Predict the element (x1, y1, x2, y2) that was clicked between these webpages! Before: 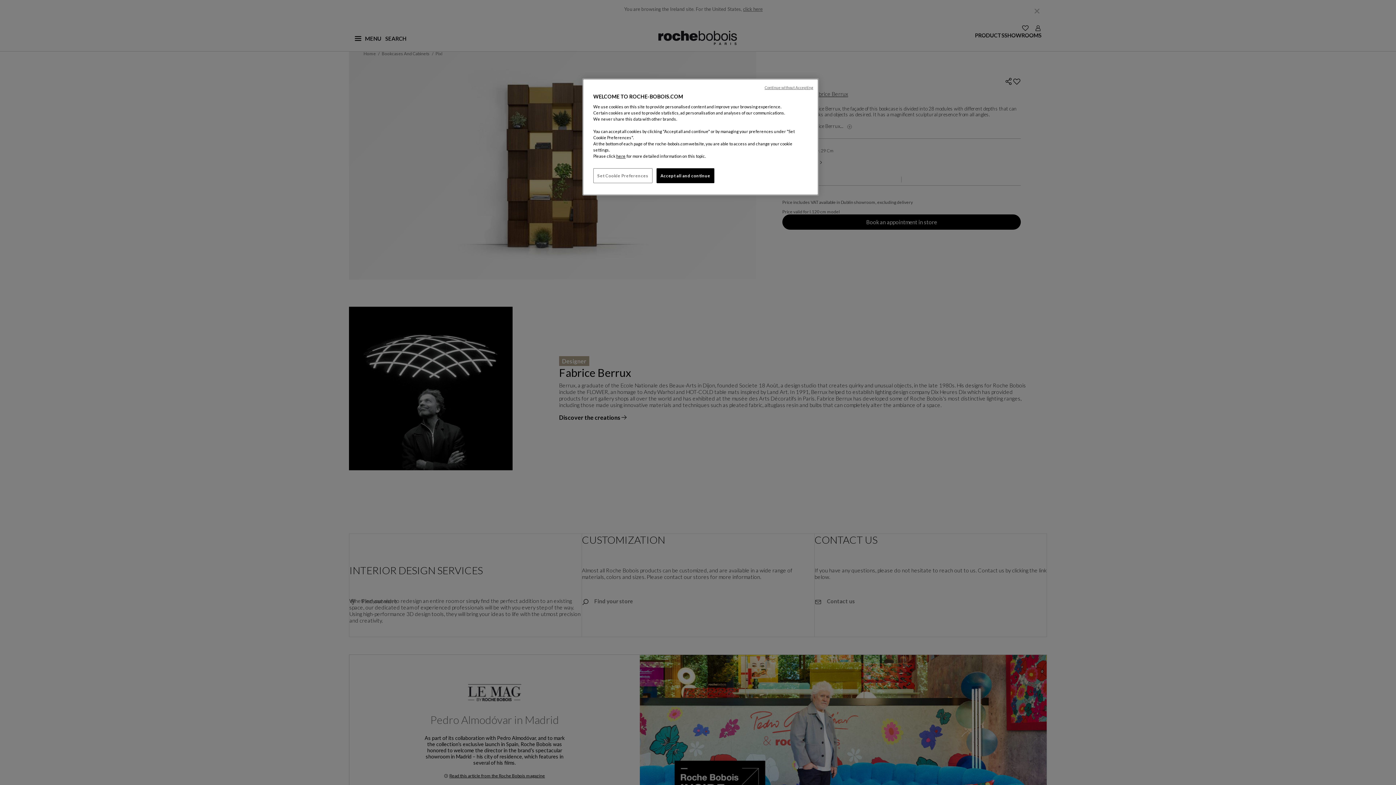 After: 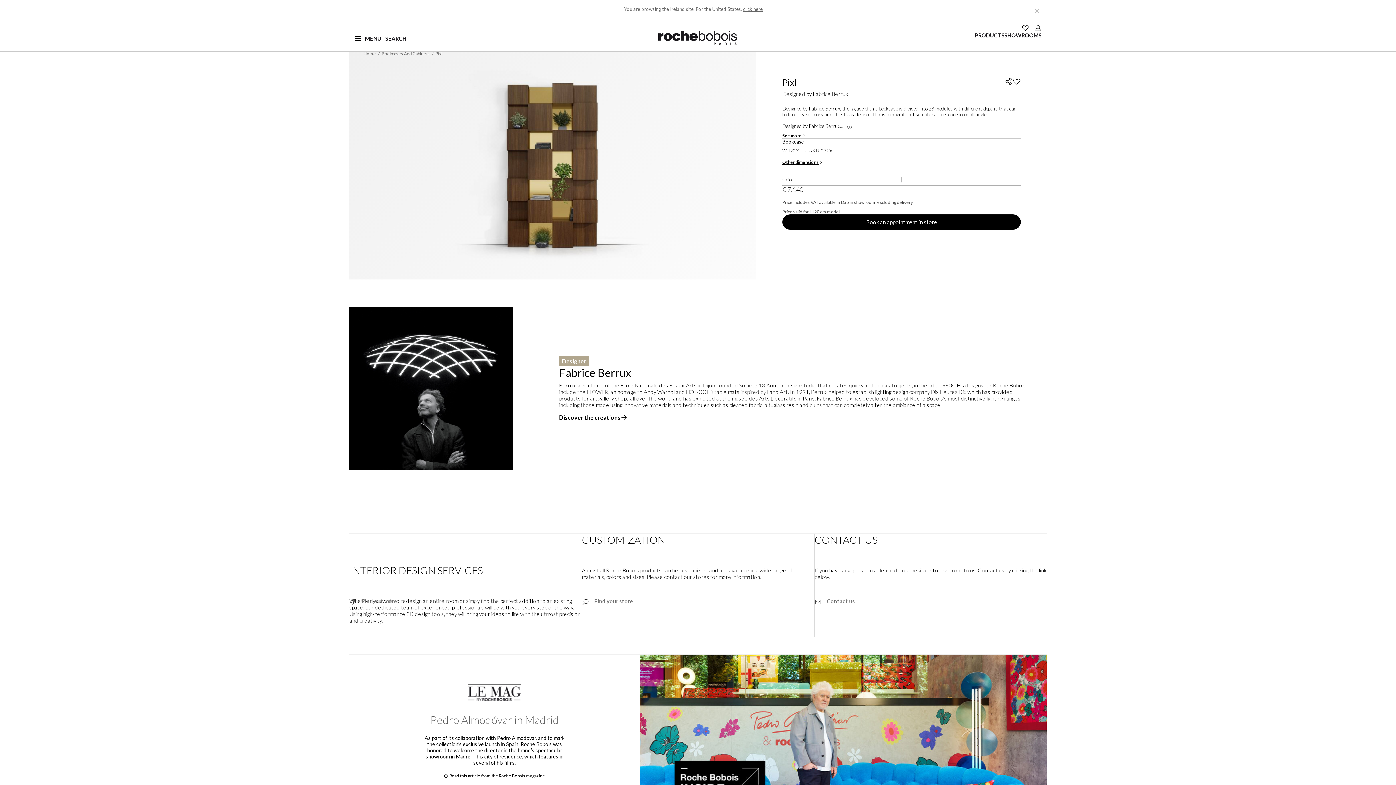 Action: label: Continue without Accepting bbox: (764, 85, 813, 90)